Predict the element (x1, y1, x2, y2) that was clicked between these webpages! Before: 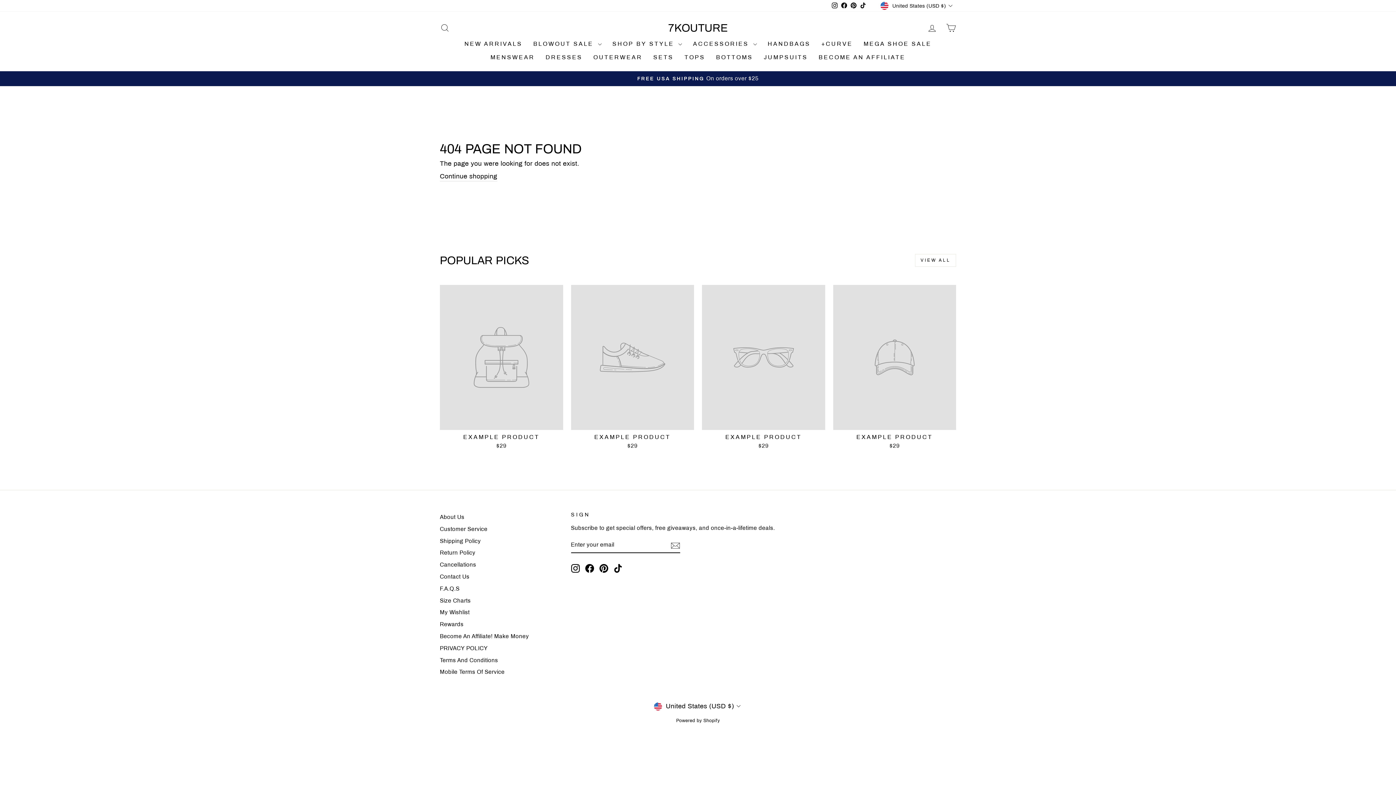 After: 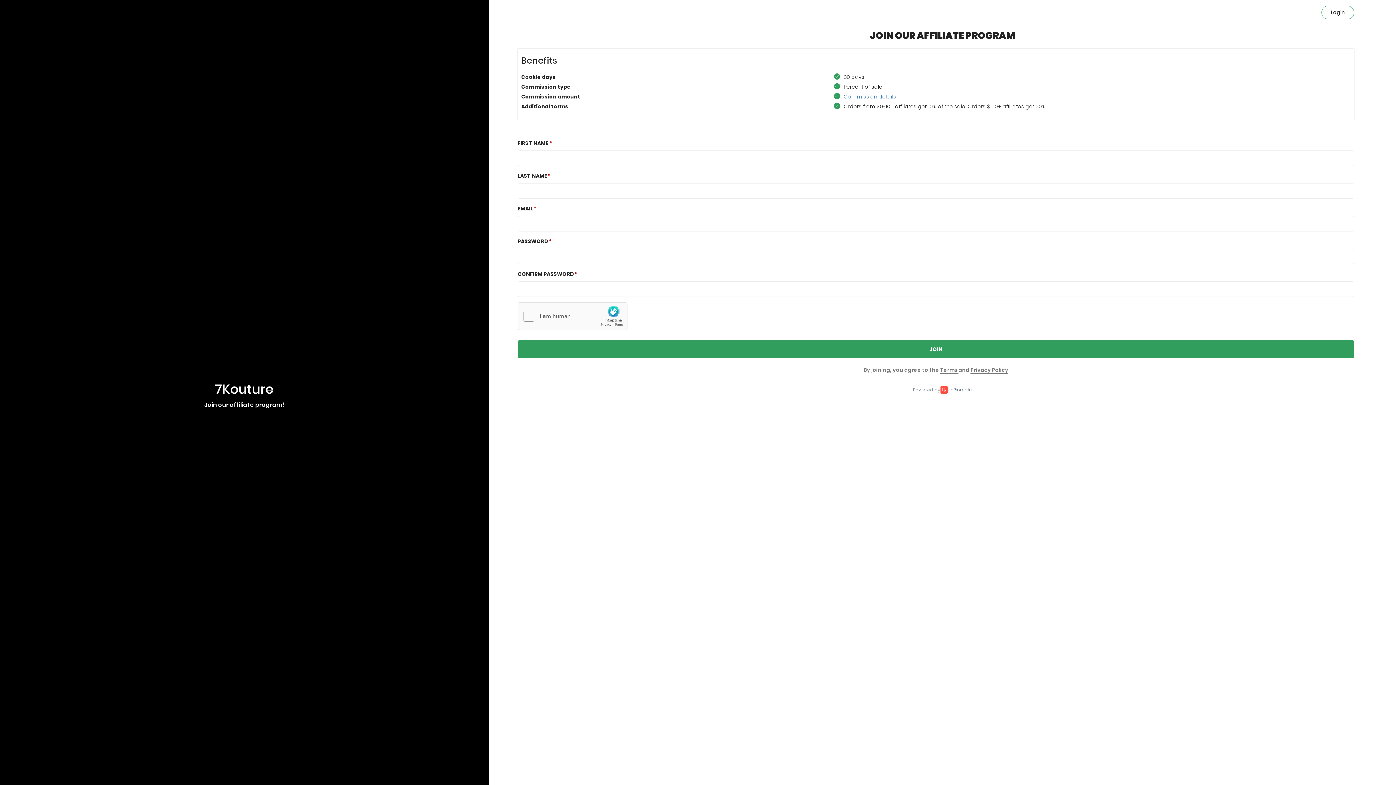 Action: label: BECOME AN AFFILIATE bbox: (813, 50, 911, 64)